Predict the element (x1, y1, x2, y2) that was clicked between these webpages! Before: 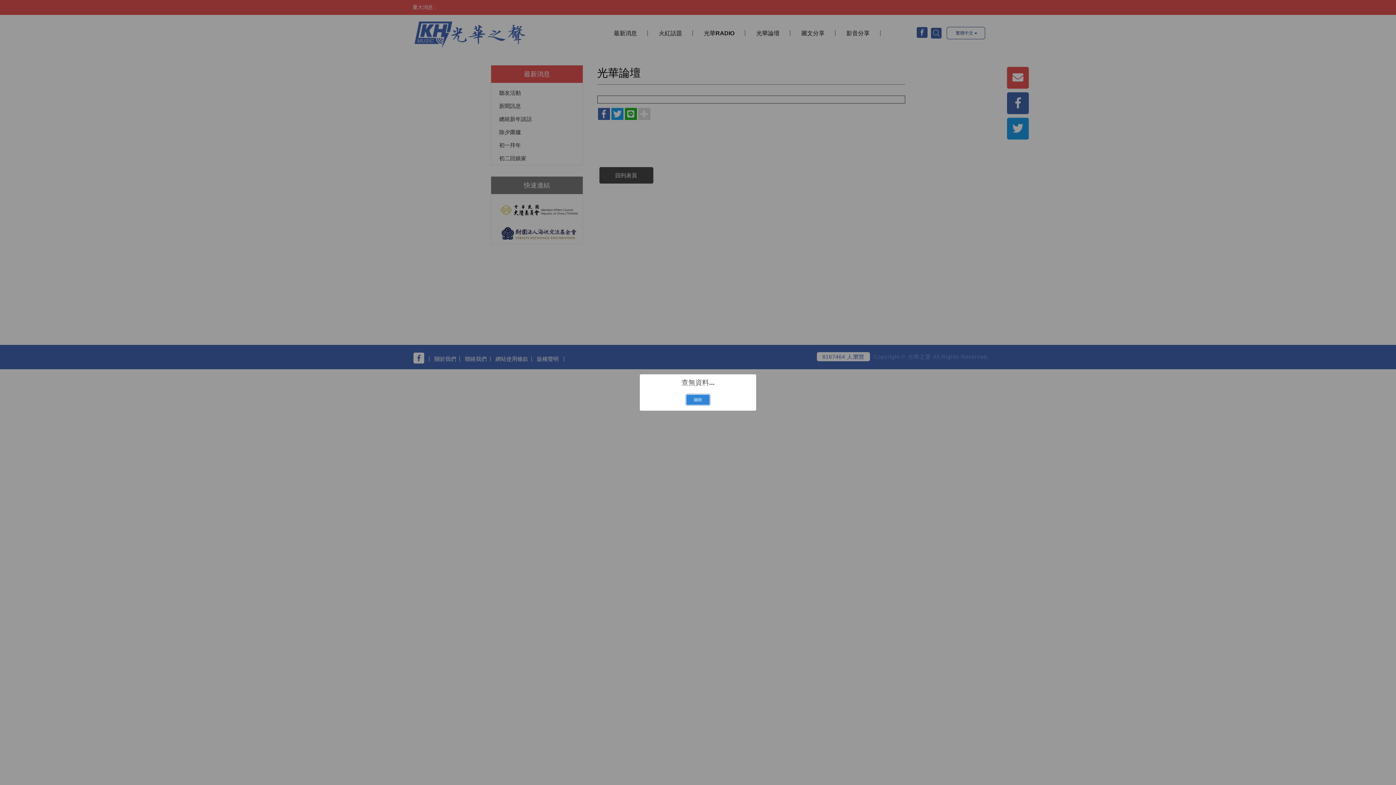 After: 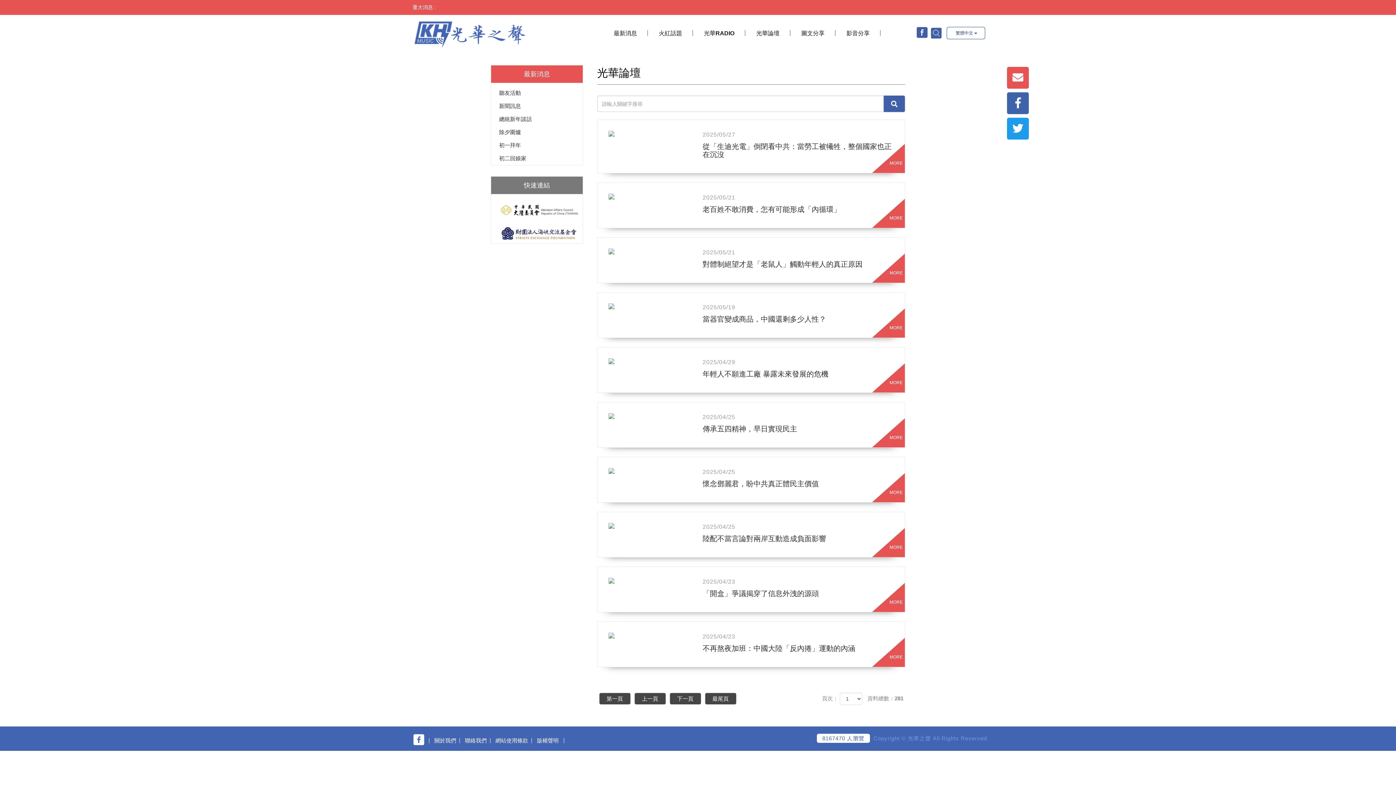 Action: bbox: (686, 394, 709, 405) label: 關閉